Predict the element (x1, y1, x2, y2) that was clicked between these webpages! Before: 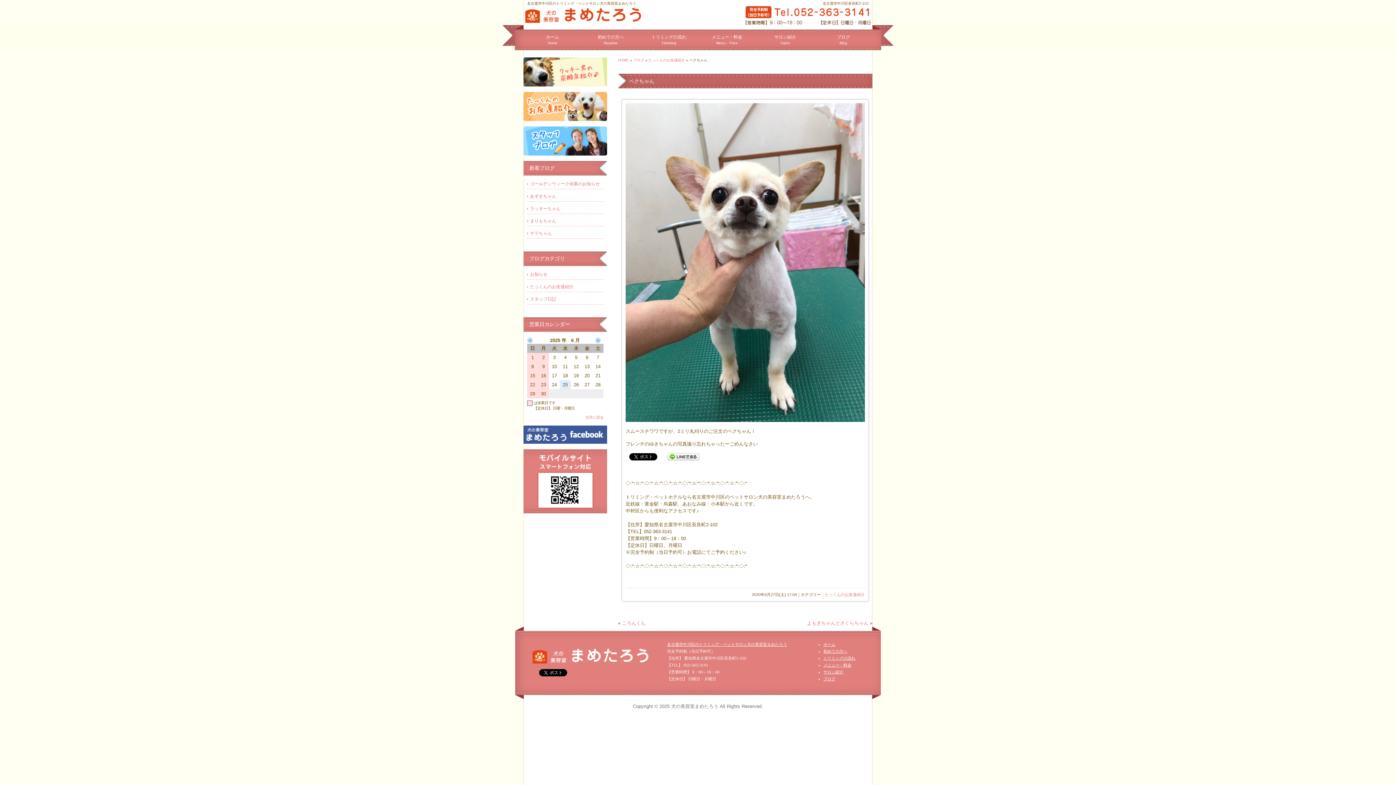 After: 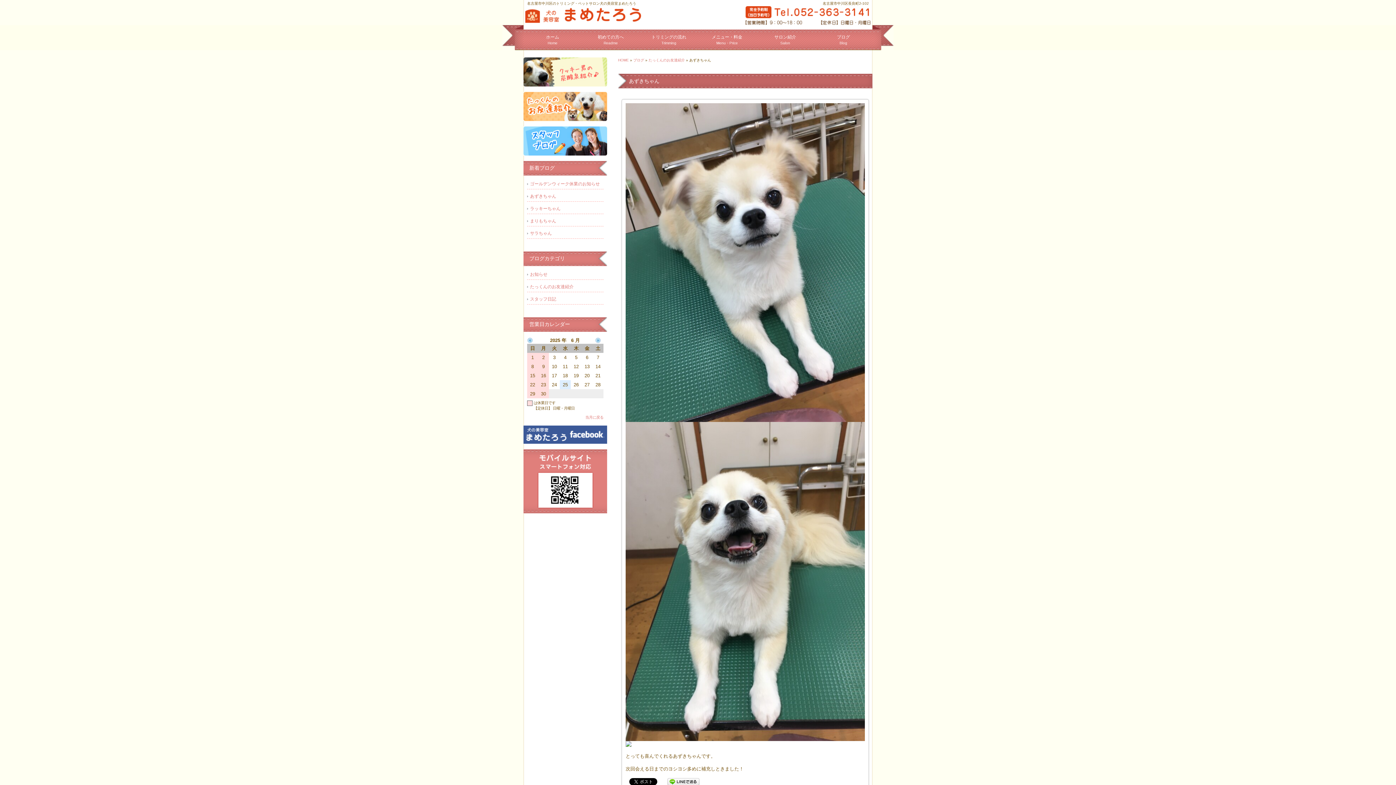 Action: bbox: (530, 192, 603, 199) label: あずきちゃん